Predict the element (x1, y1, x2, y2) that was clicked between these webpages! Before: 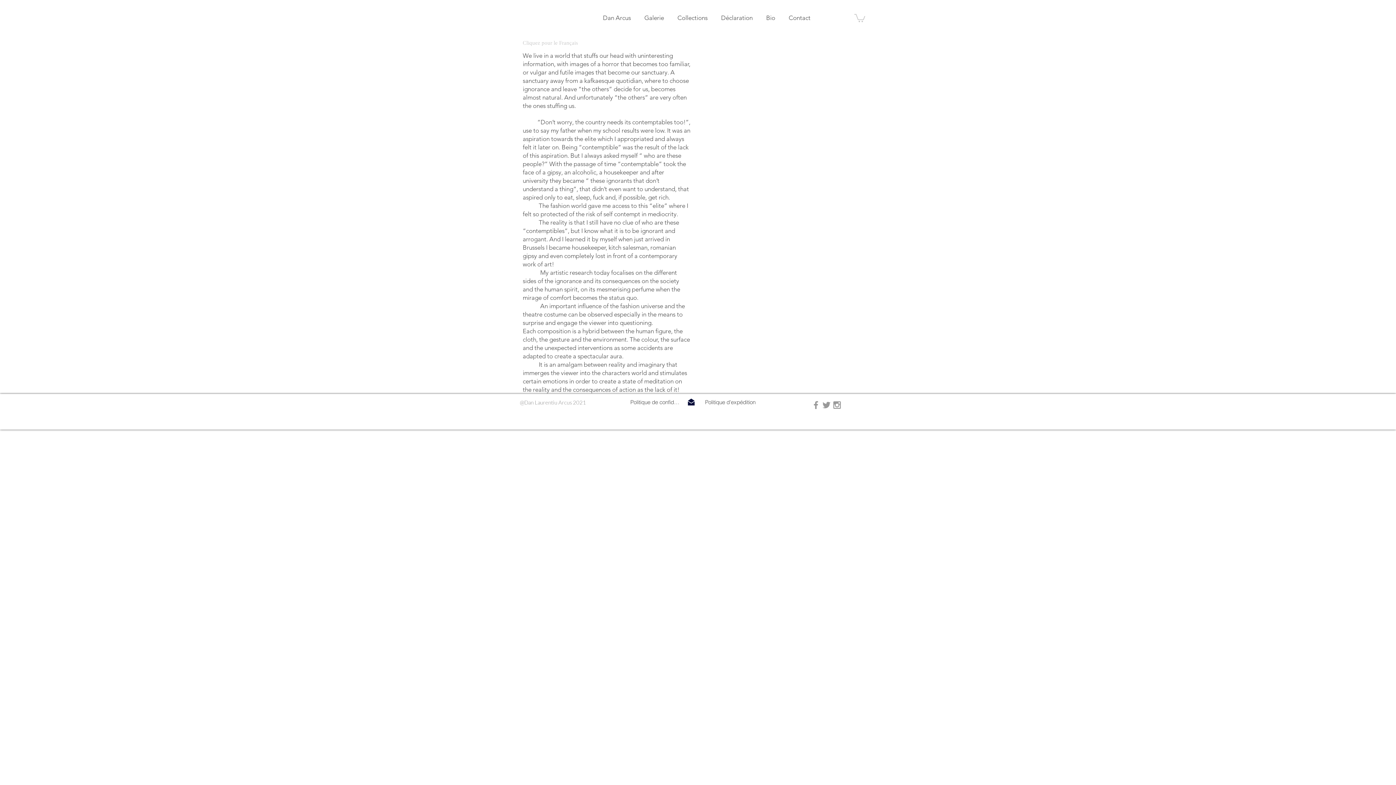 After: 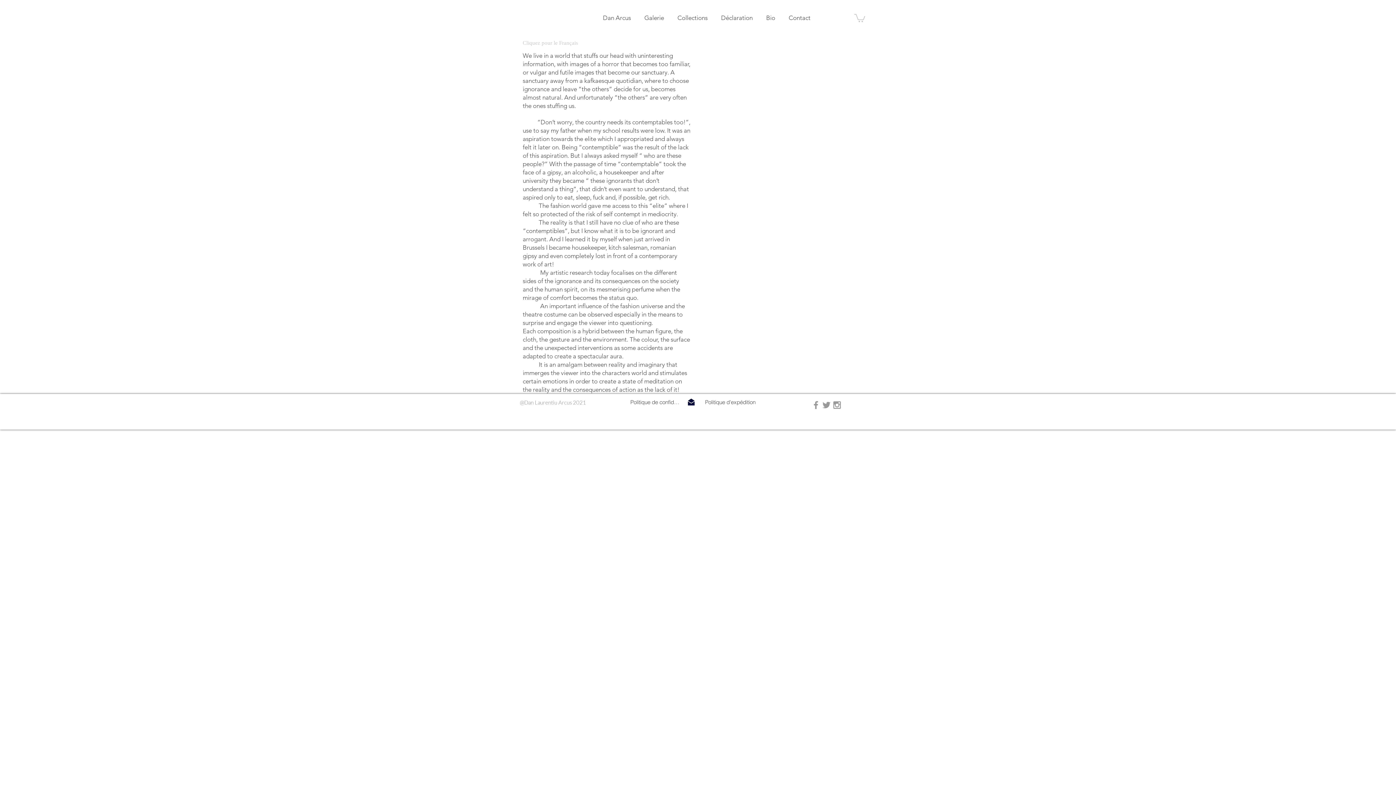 Action: label: Grey Instagram Icon bbox: (832, 400, 842, 410)